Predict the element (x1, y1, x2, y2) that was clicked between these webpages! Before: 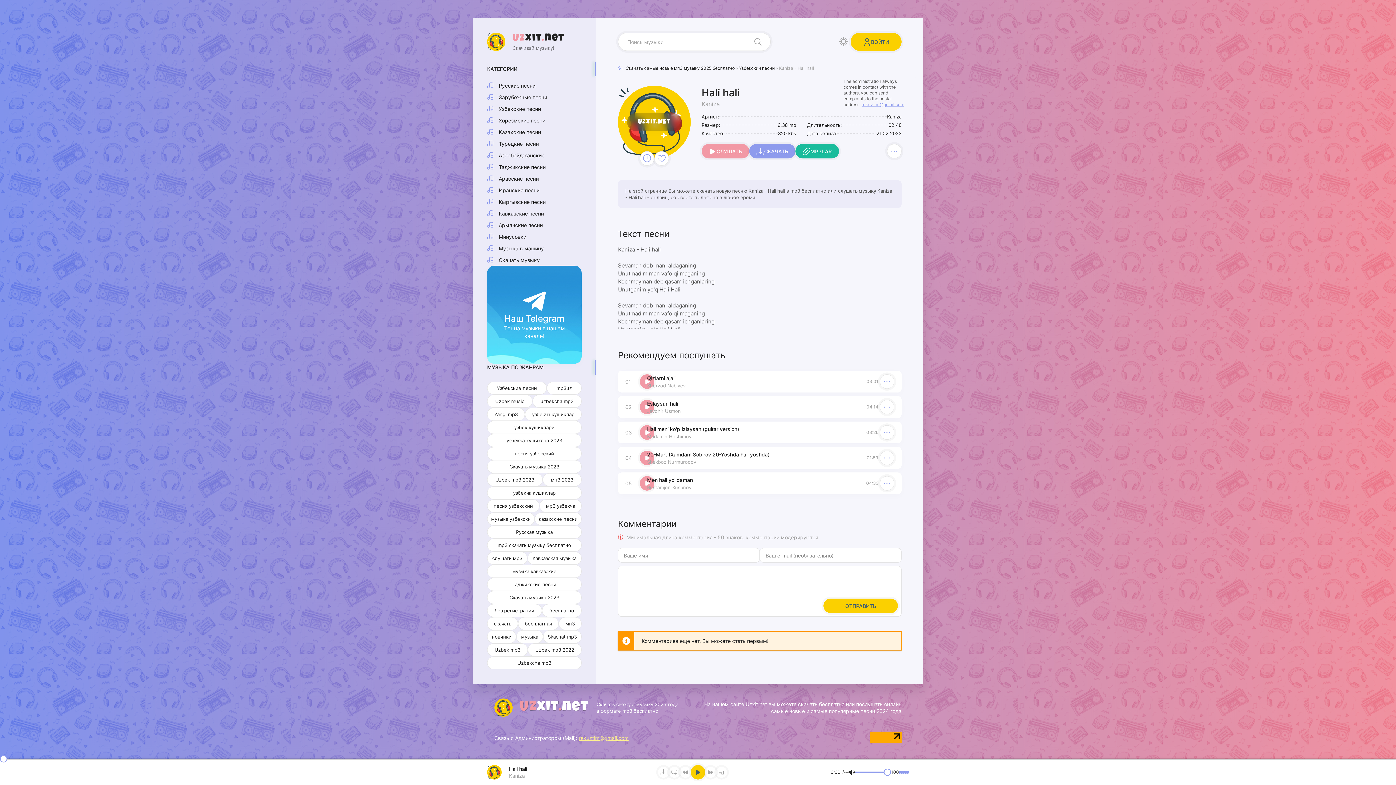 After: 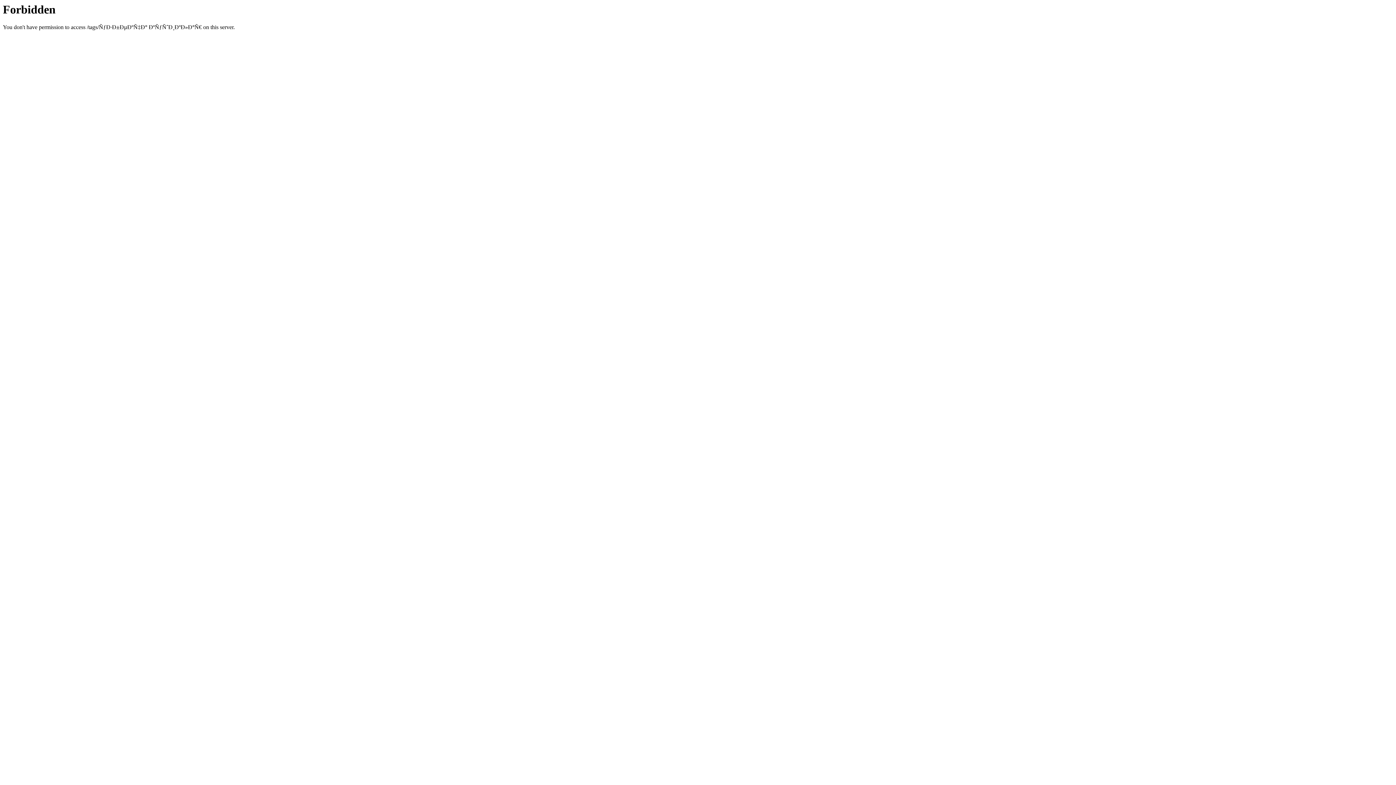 Action: label: узбекча кушиклар bbox: (525, 408, 581, 421)